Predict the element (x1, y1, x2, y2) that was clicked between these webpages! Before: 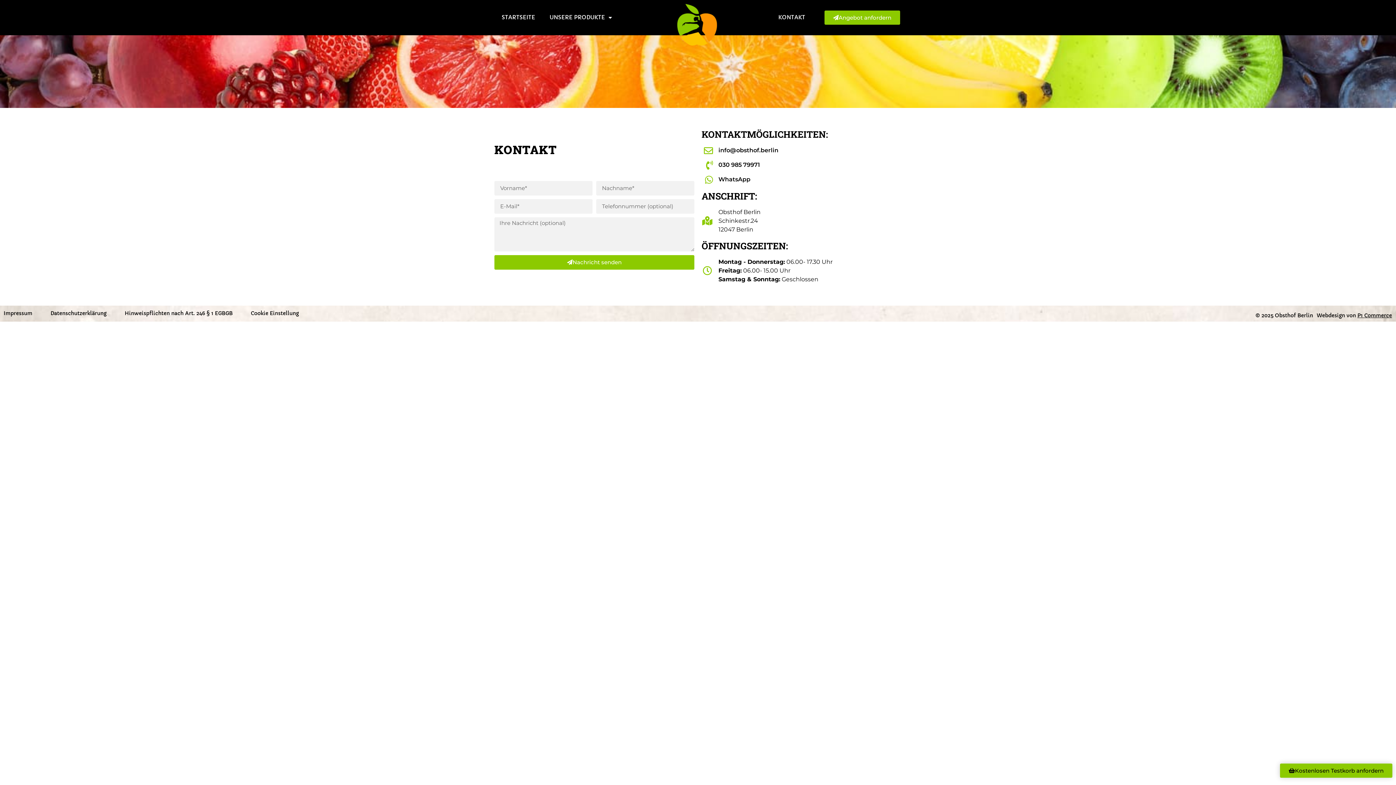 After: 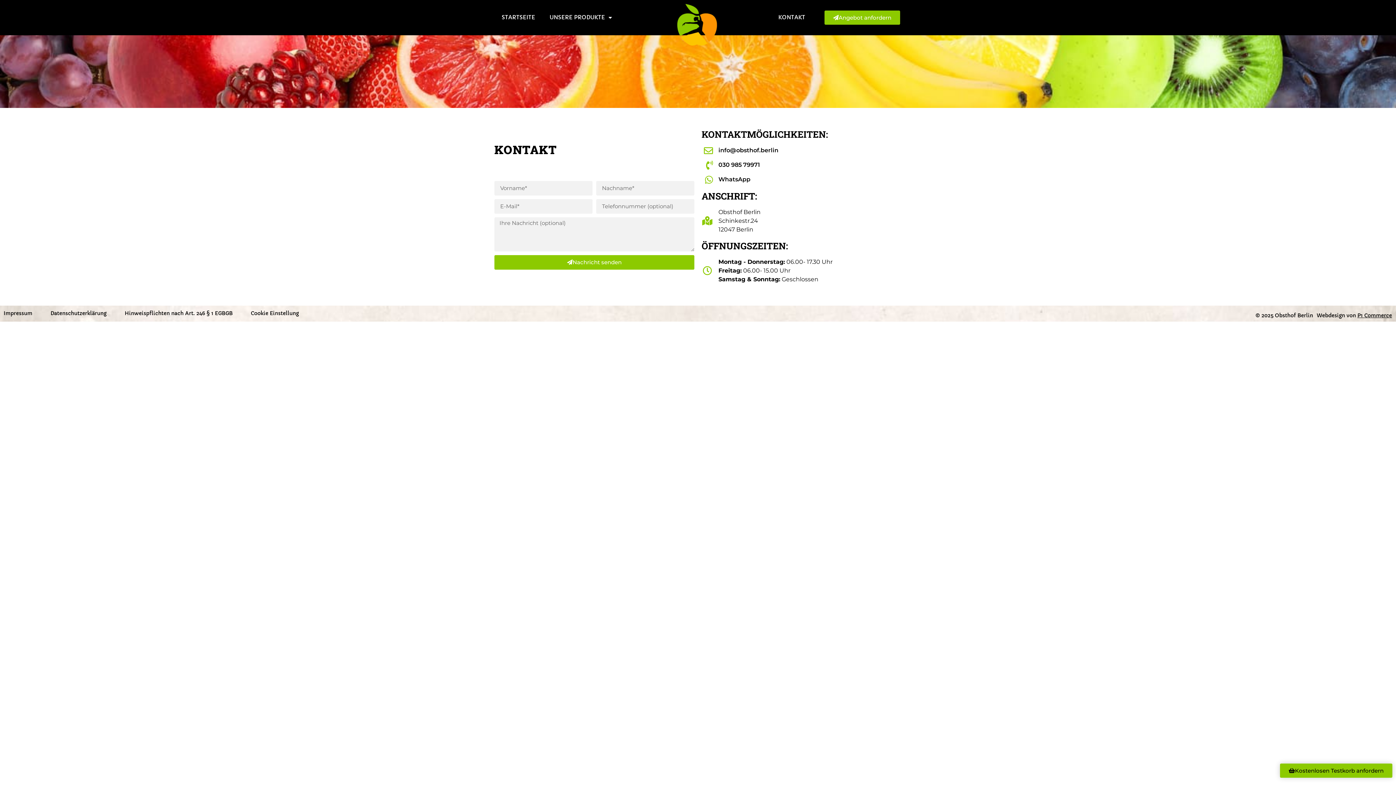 Action: label: Webdesign von P1 Commerce bbox: (1316, 312, 1392, 318)